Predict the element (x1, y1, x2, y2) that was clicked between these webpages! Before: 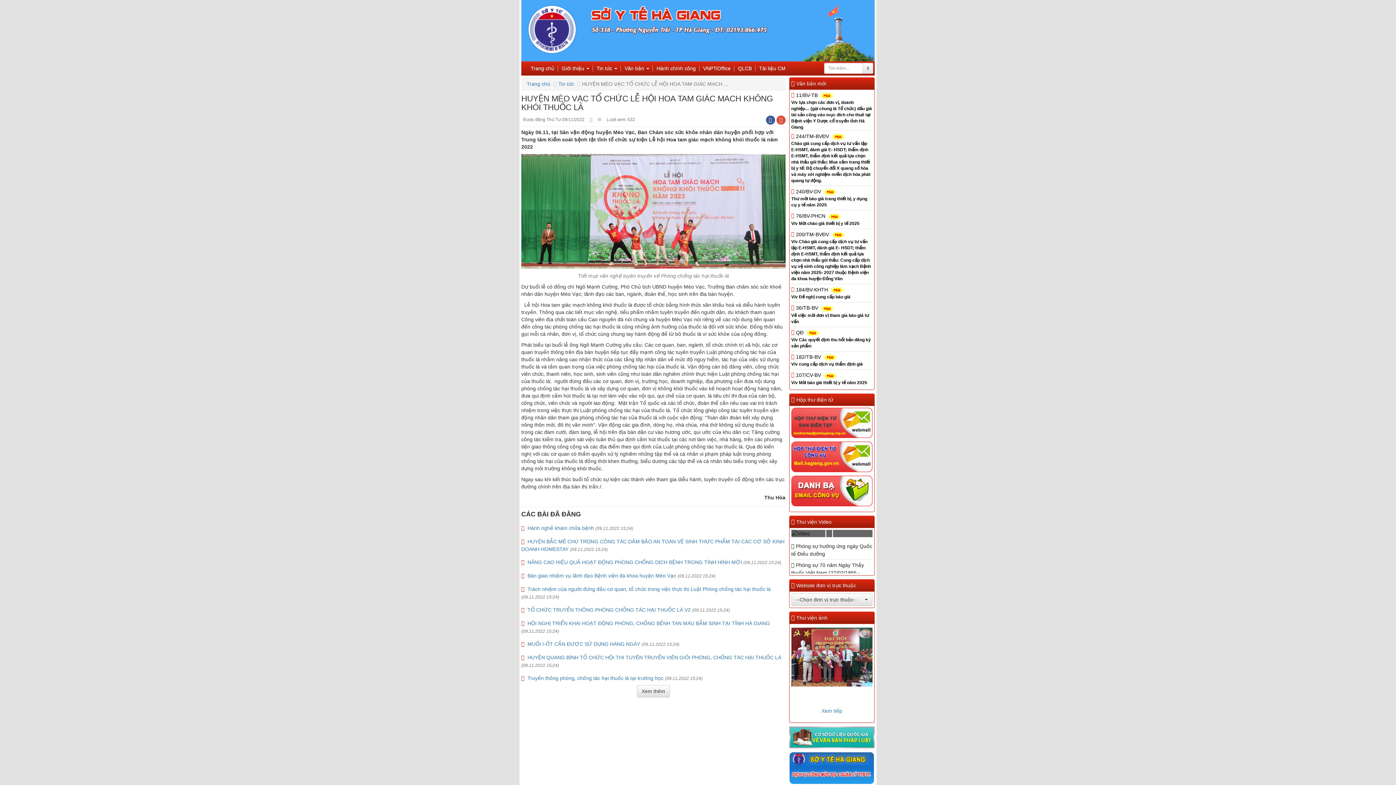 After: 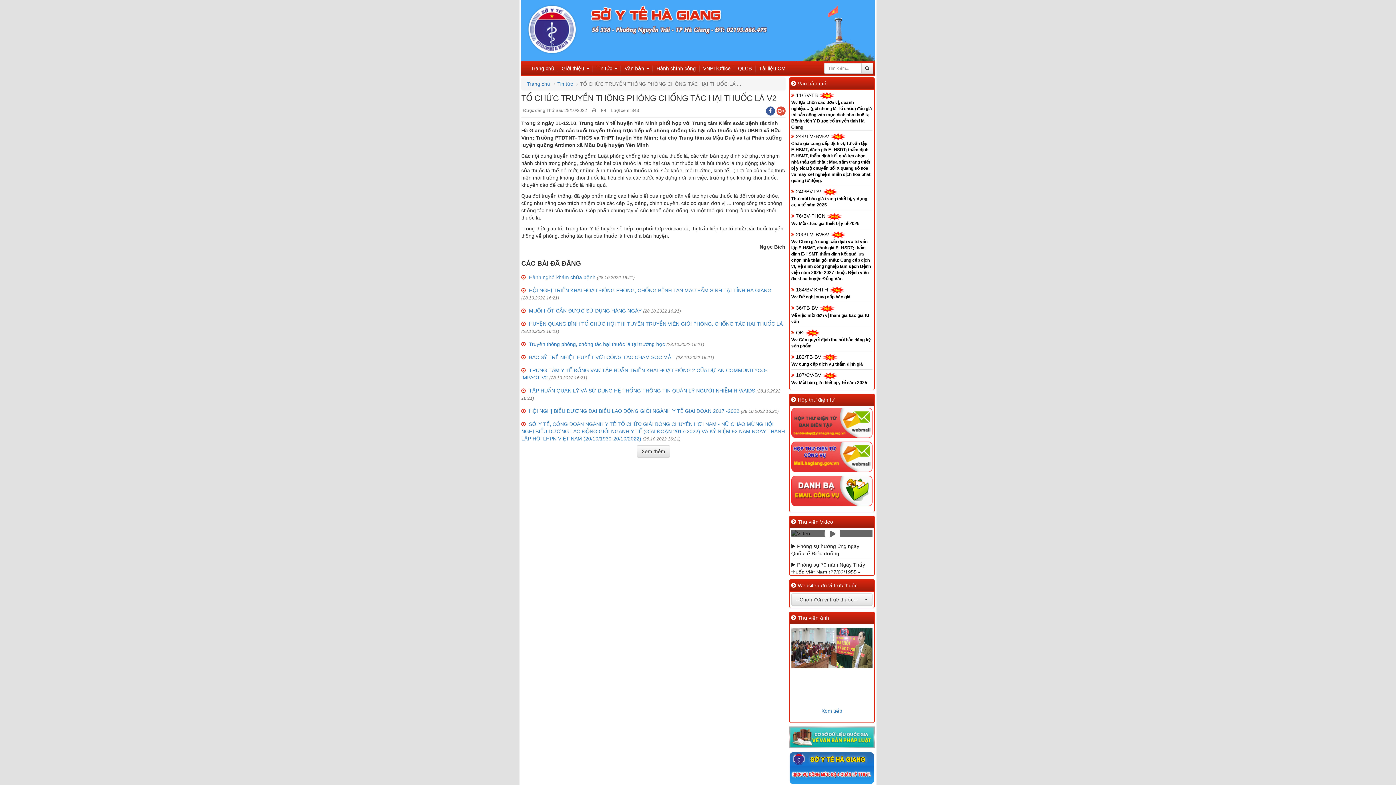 Action: label: TỔ CHỨC TRUYỀN THÔNG PHÒNG CHỐNG TÁC HẠI THUỐC LÁ V2 bbox: (527, 607, 690, 613)